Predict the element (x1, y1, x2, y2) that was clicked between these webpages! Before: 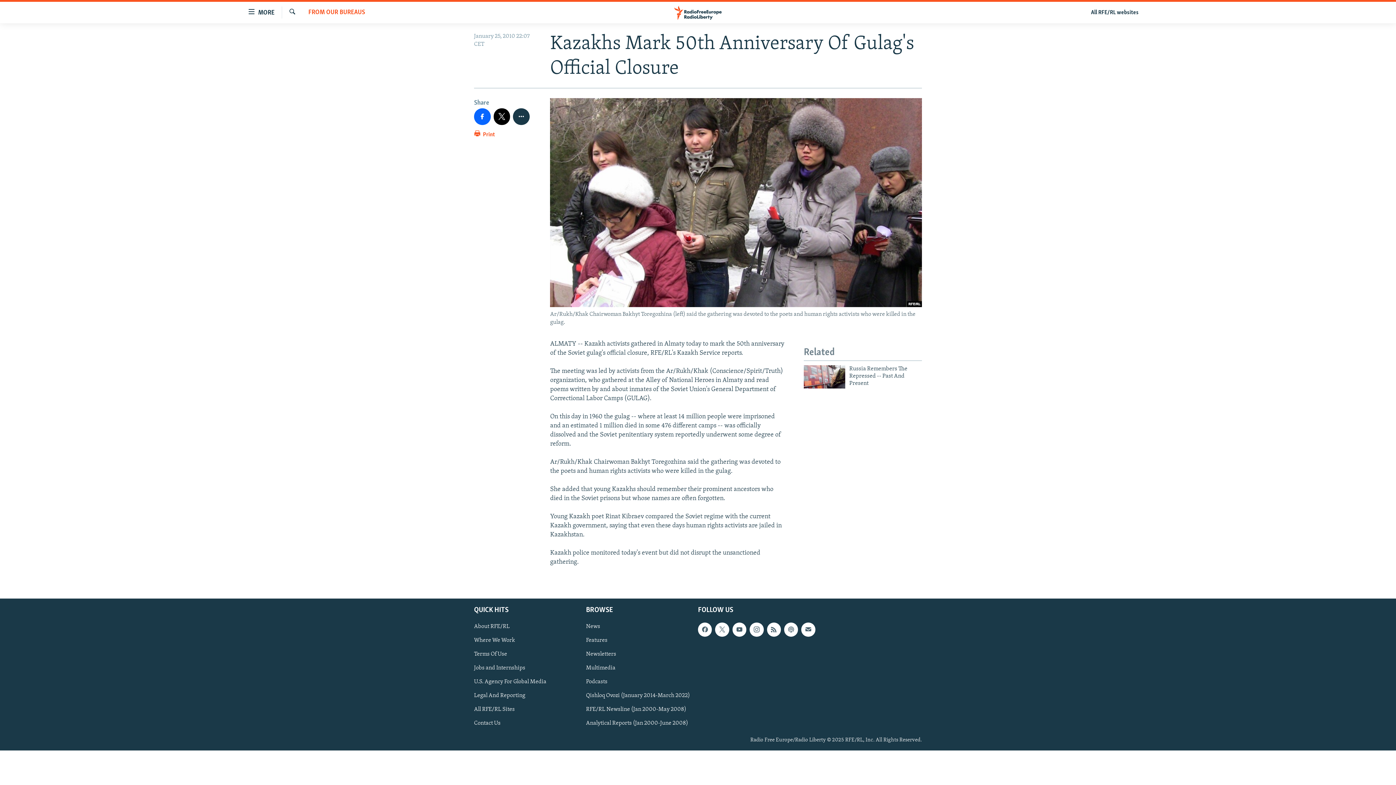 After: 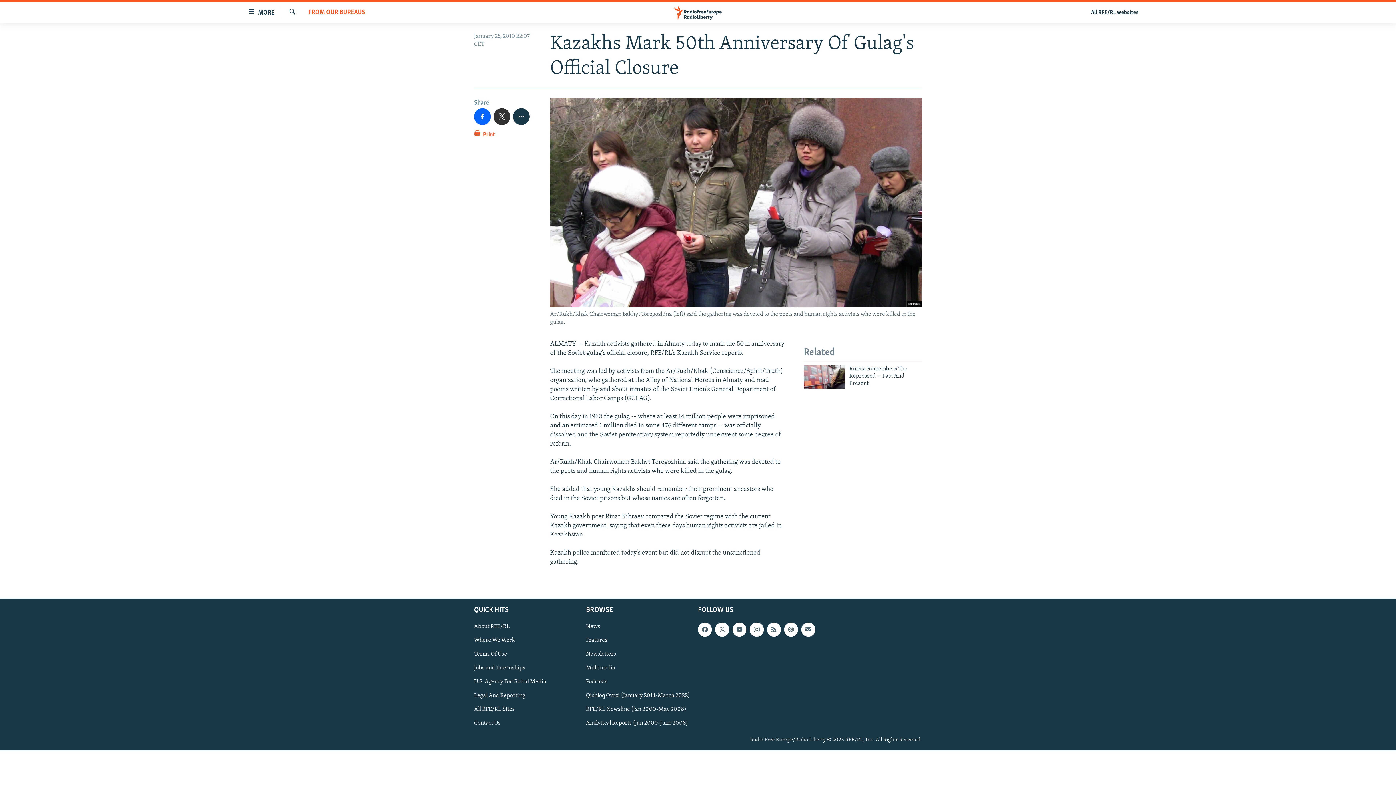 Action: bbox: (493, 108, 510, 124)